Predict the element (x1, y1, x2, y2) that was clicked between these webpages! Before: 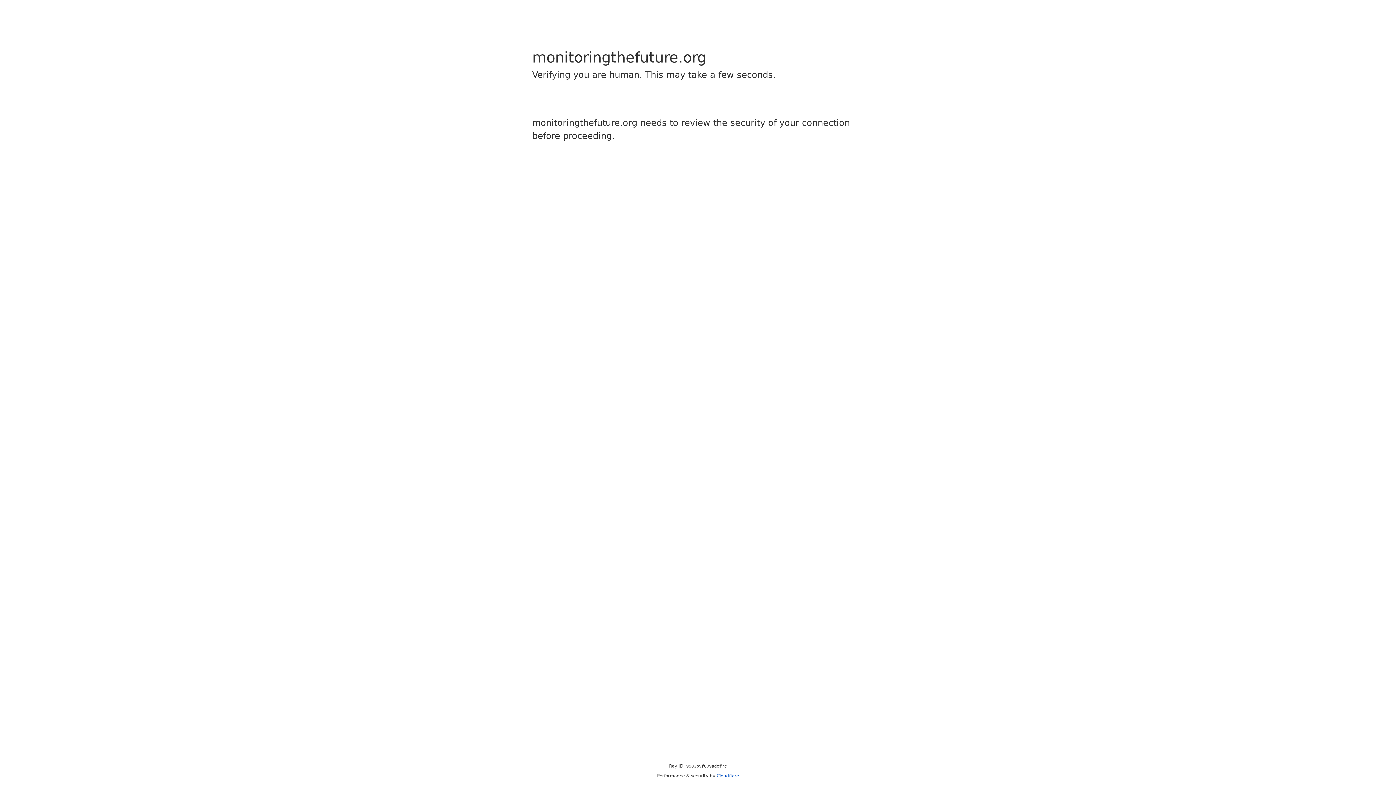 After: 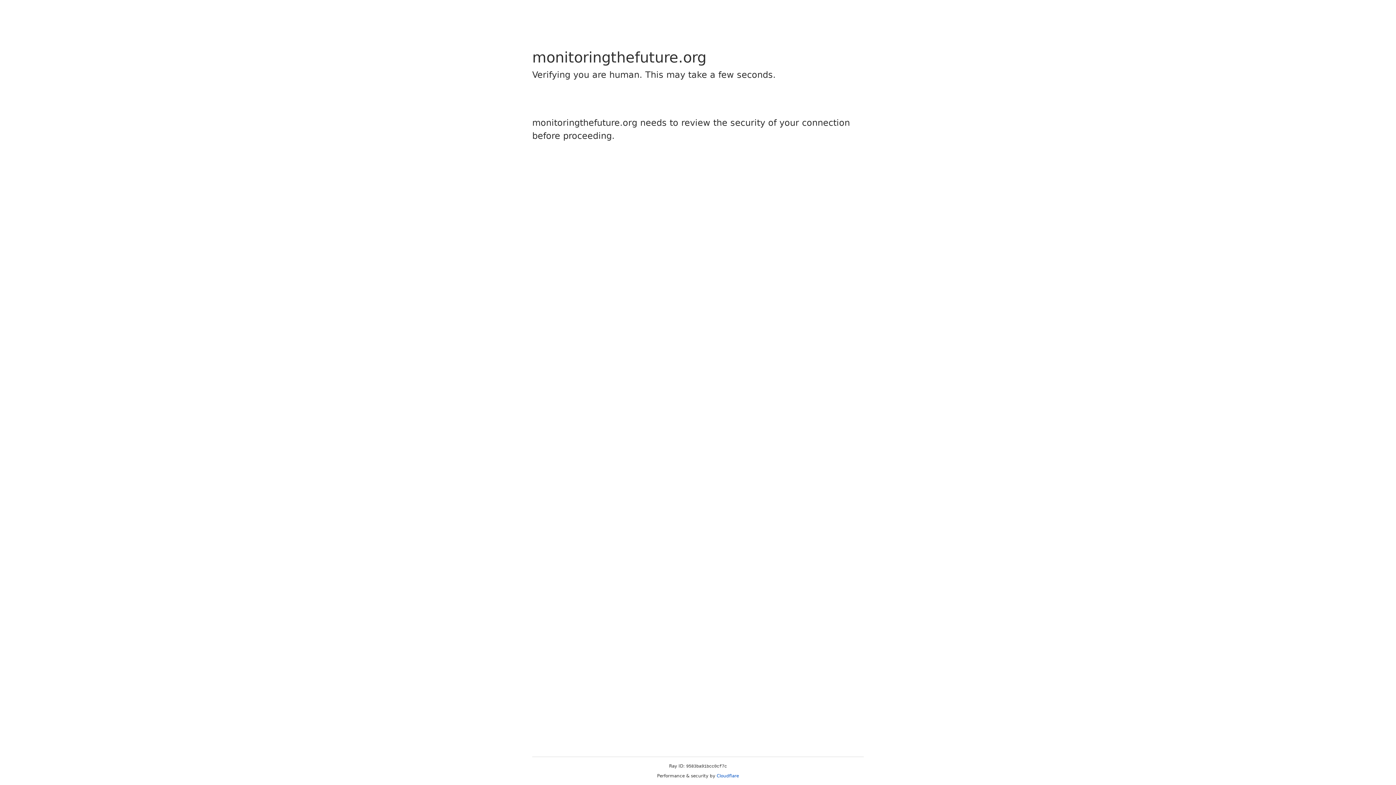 Action: label: Cloudflare bbox: (716, 773, 739, 778)